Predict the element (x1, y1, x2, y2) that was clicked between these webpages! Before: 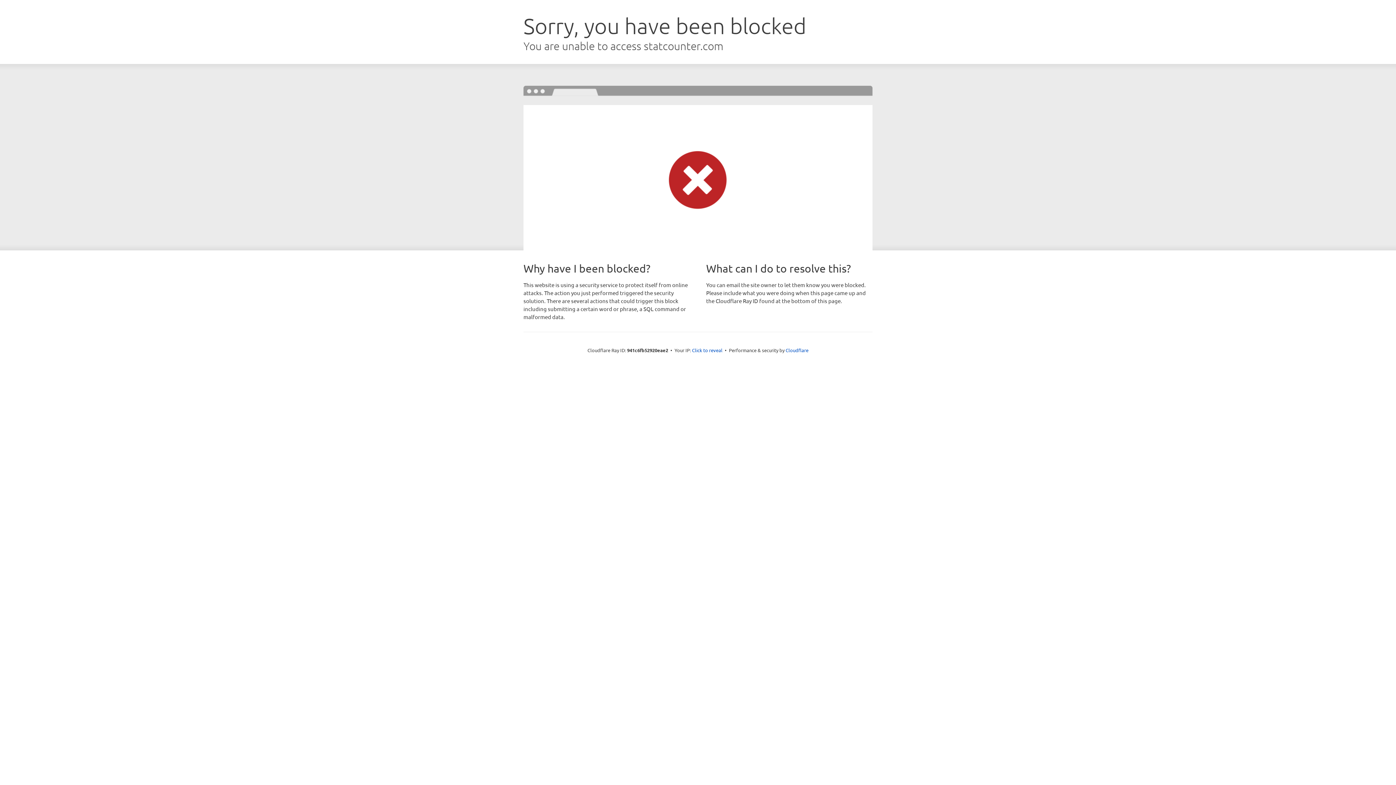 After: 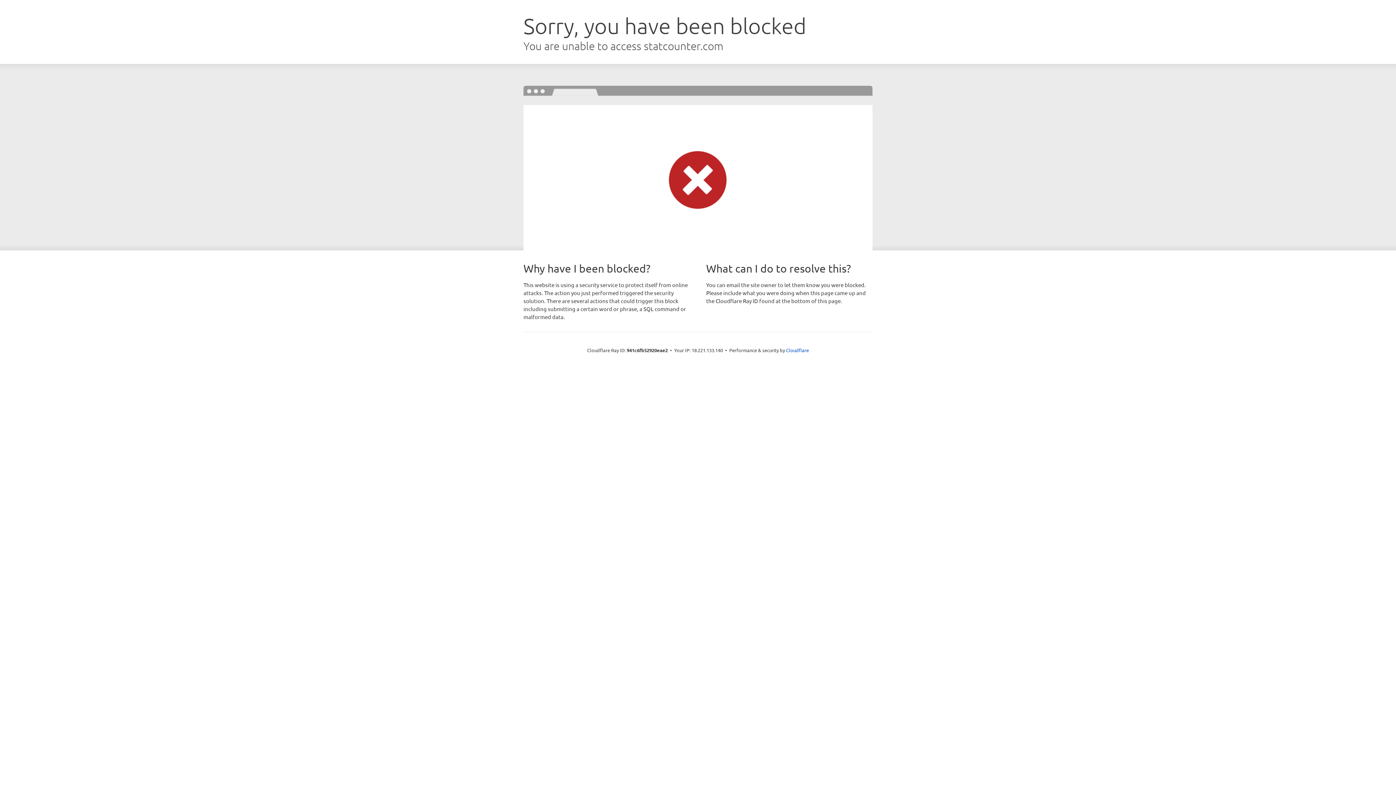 Action: bbox: (692, 346, 722, 353) label: Click to reveal